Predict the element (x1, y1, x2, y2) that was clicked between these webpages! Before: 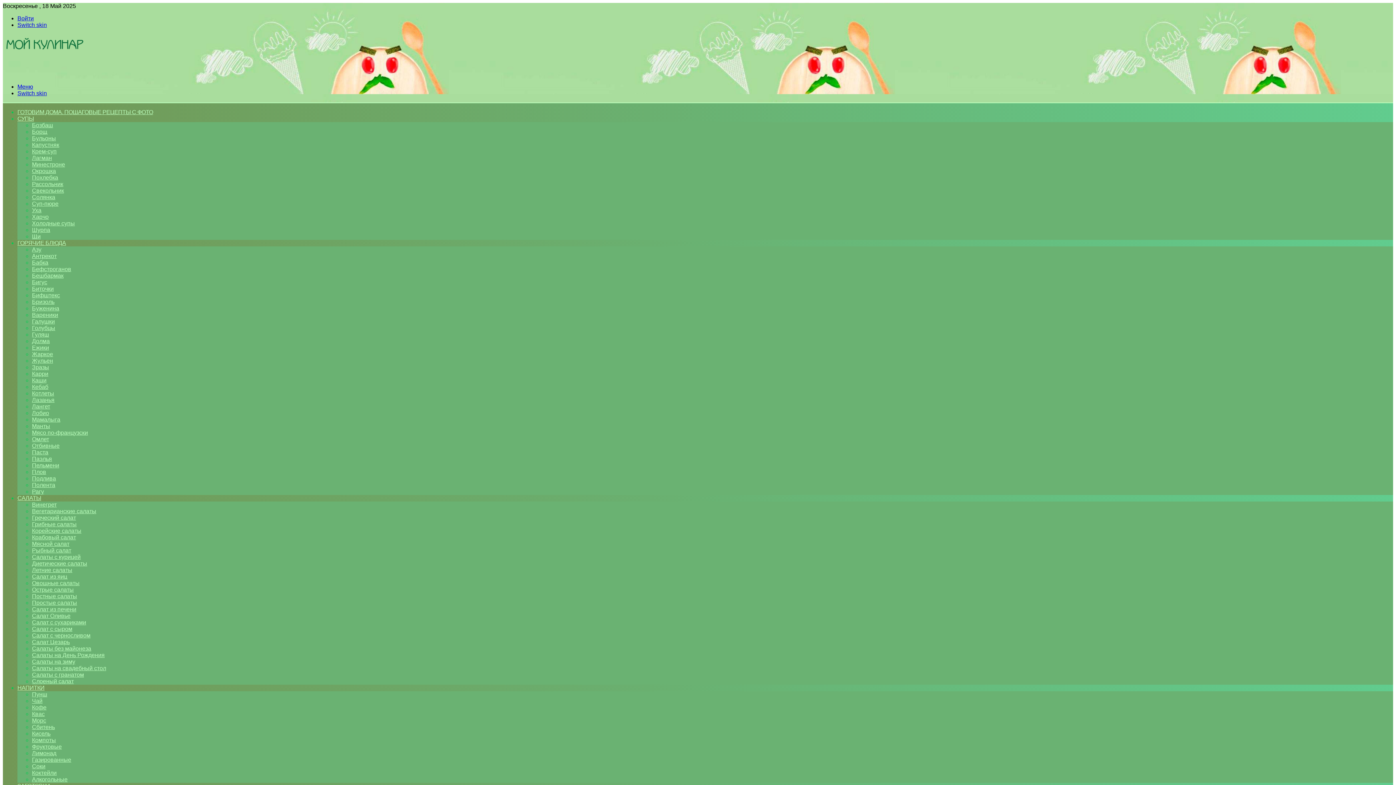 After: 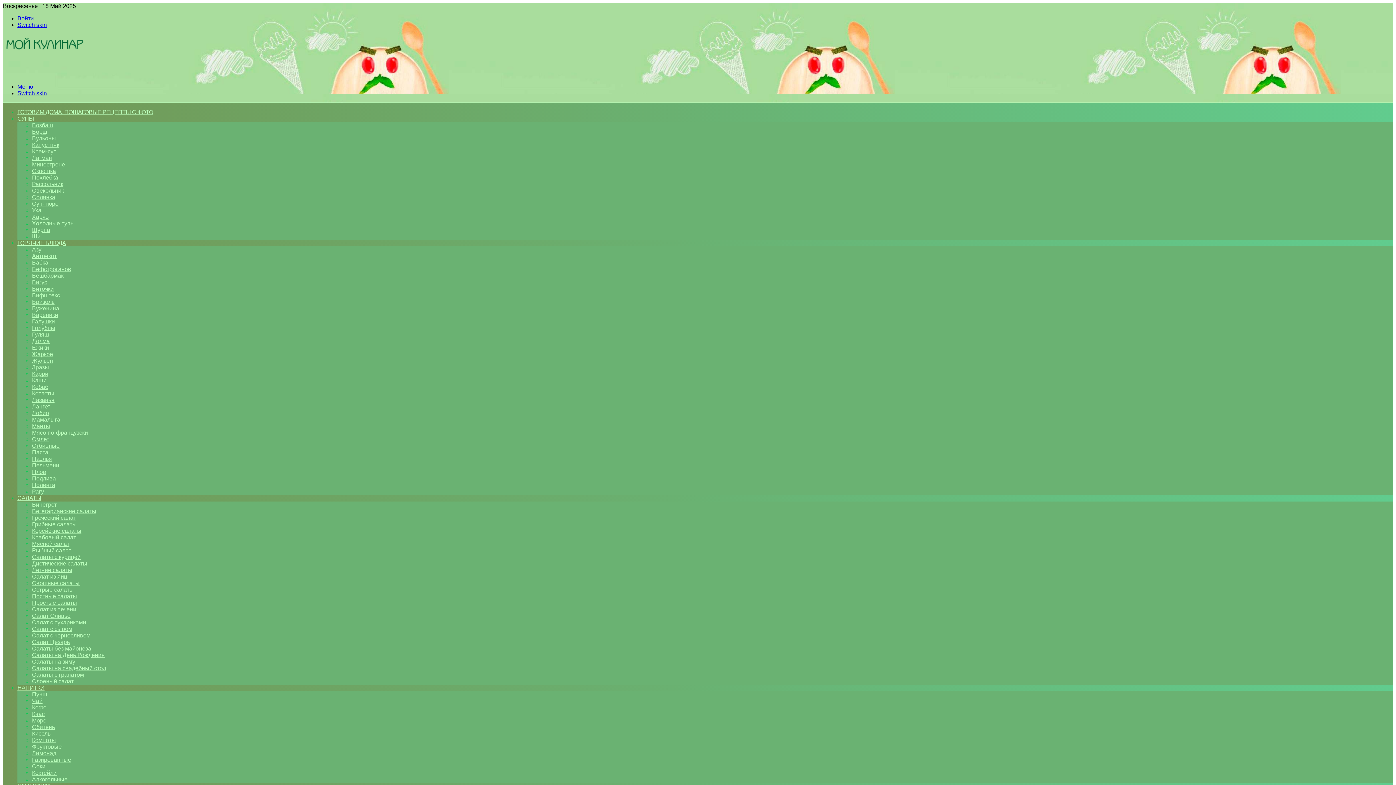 Action: label: Бефстроганов bbox: (32, 266, 71, 272)